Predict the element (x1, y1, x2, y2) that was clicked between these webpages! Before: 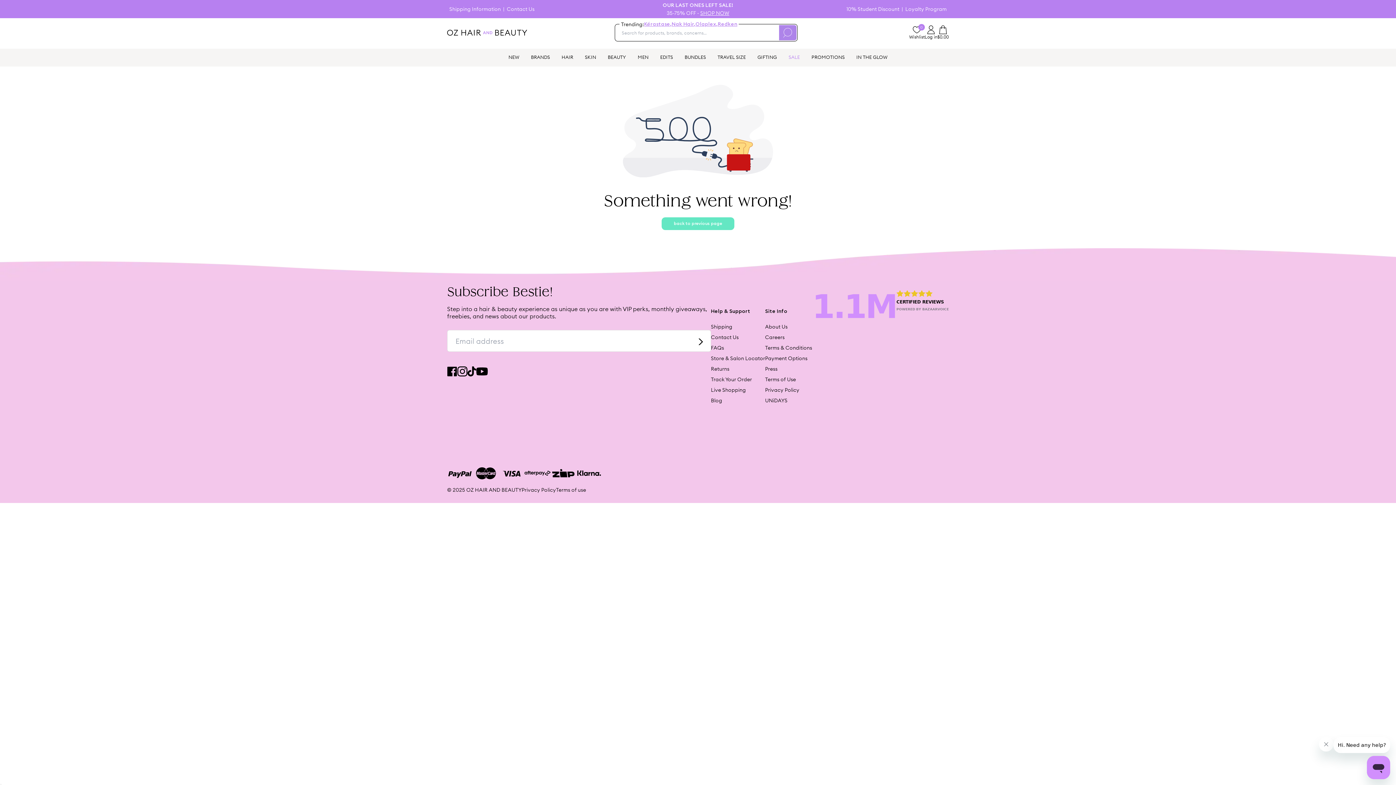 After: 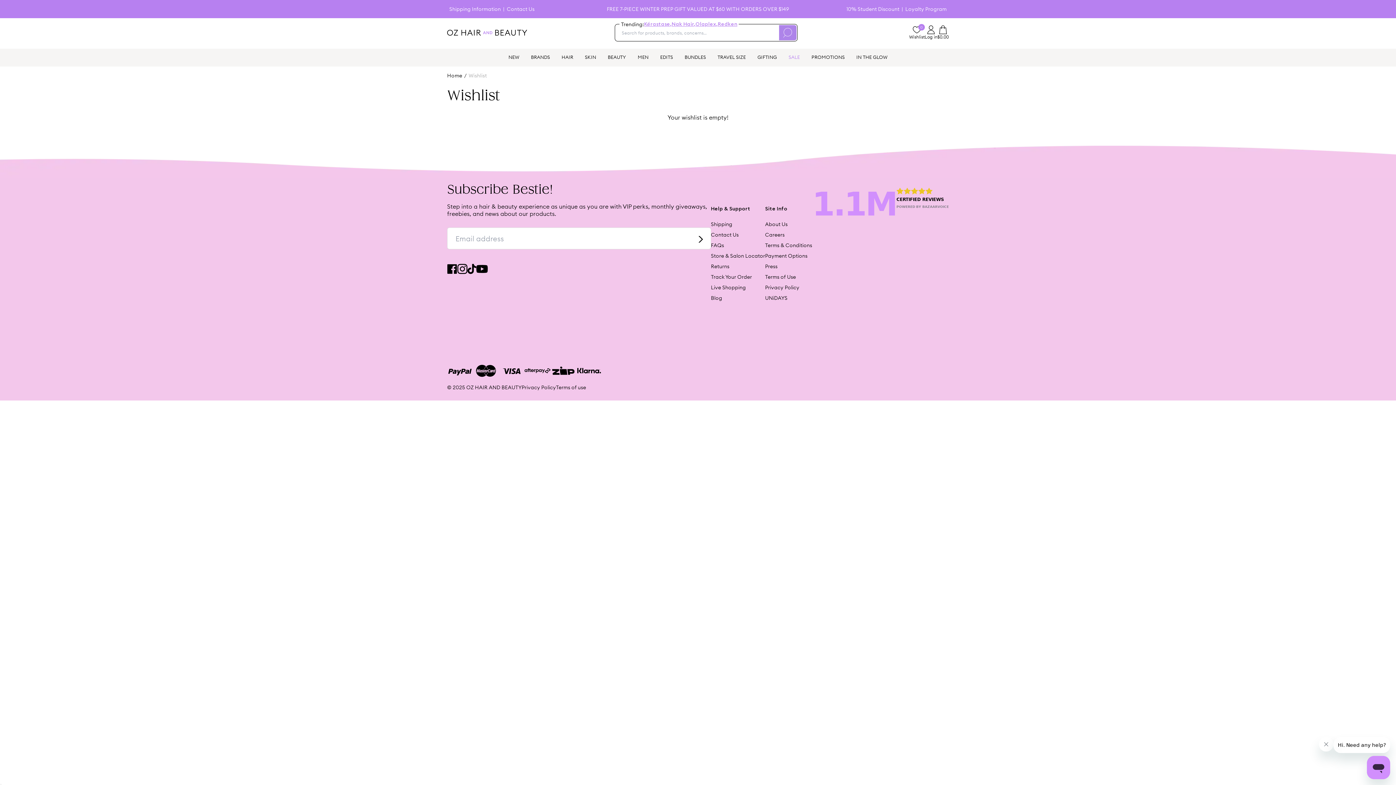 Action: label: 0
Wishlist bbox: (909, 25, 925, 40)